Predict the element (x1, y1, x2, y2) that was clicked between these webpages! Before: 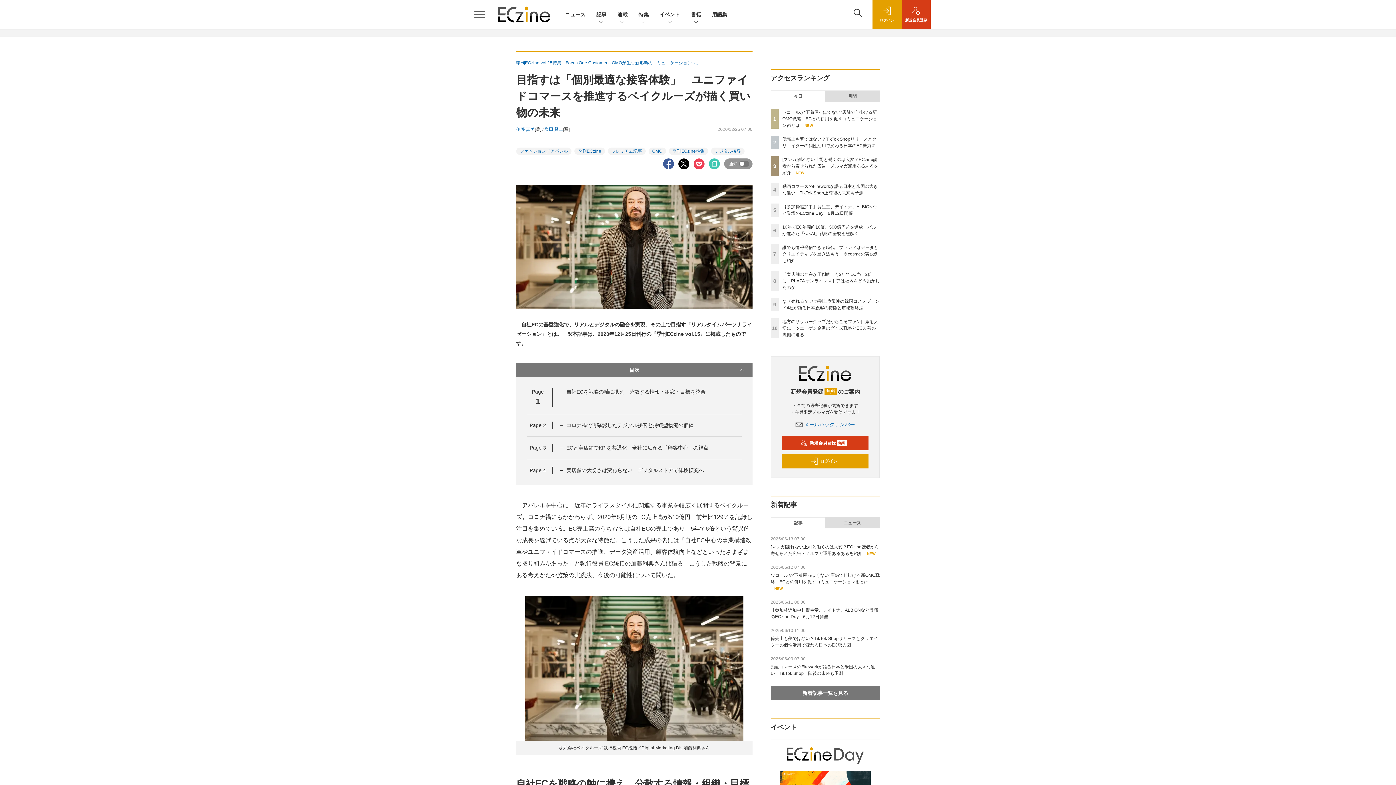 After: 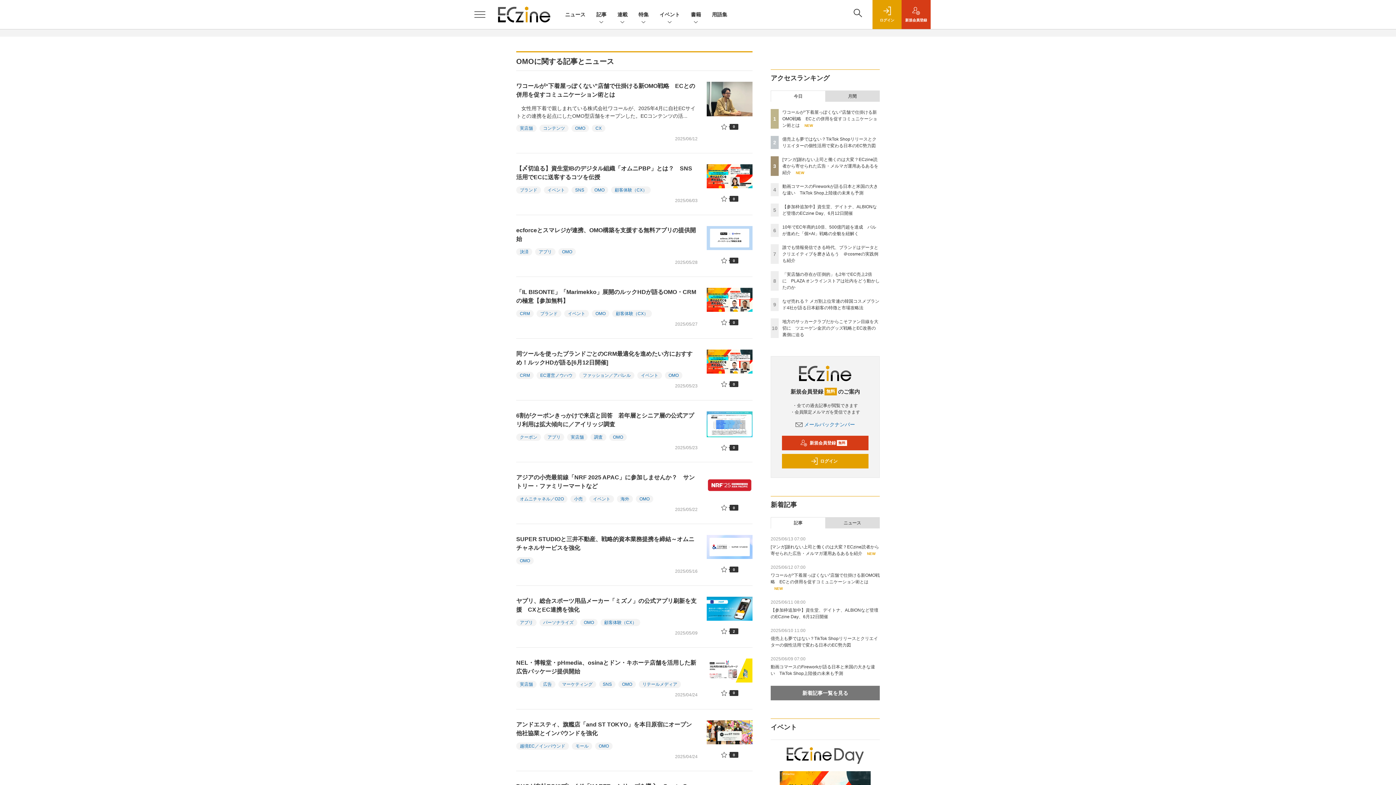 Action: bbox: (648, 147, 666, 154) label: OMO